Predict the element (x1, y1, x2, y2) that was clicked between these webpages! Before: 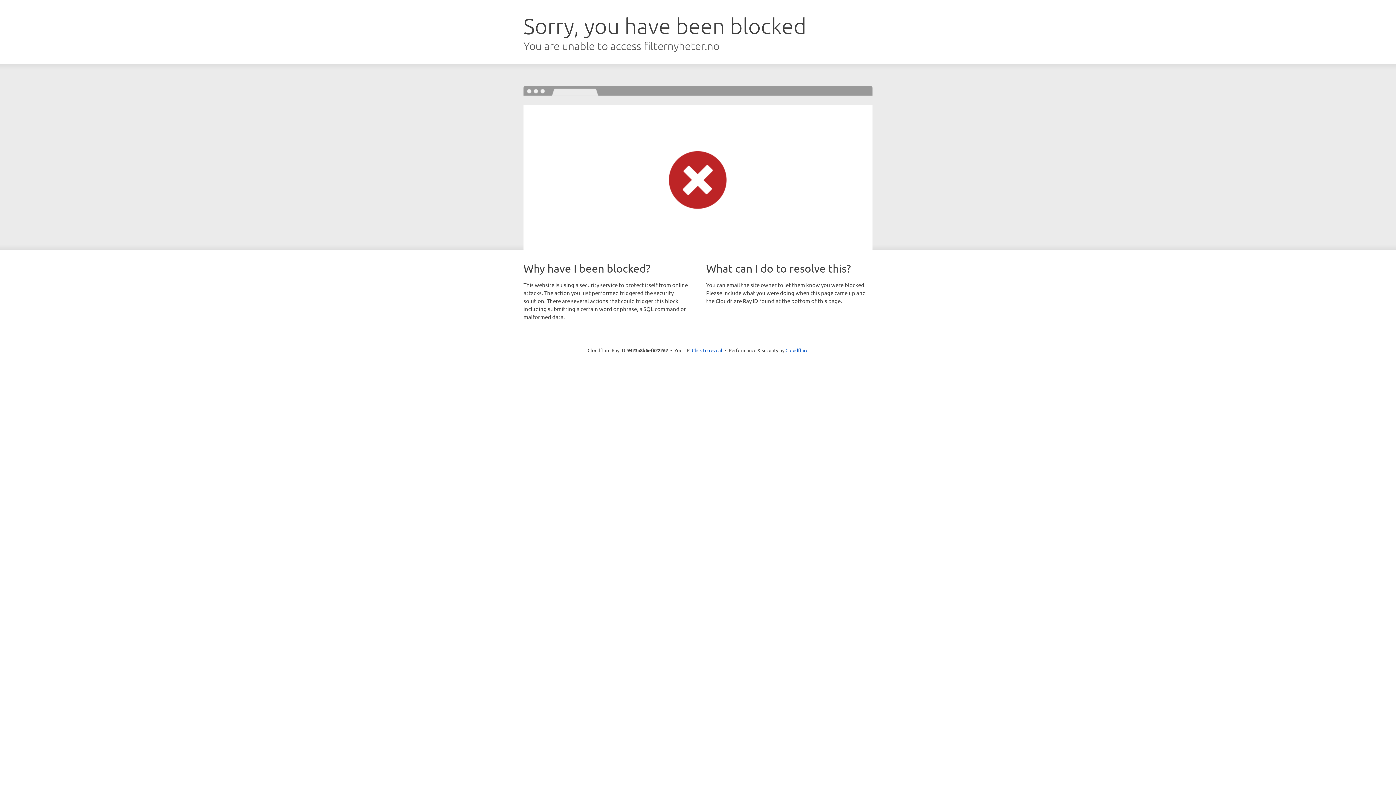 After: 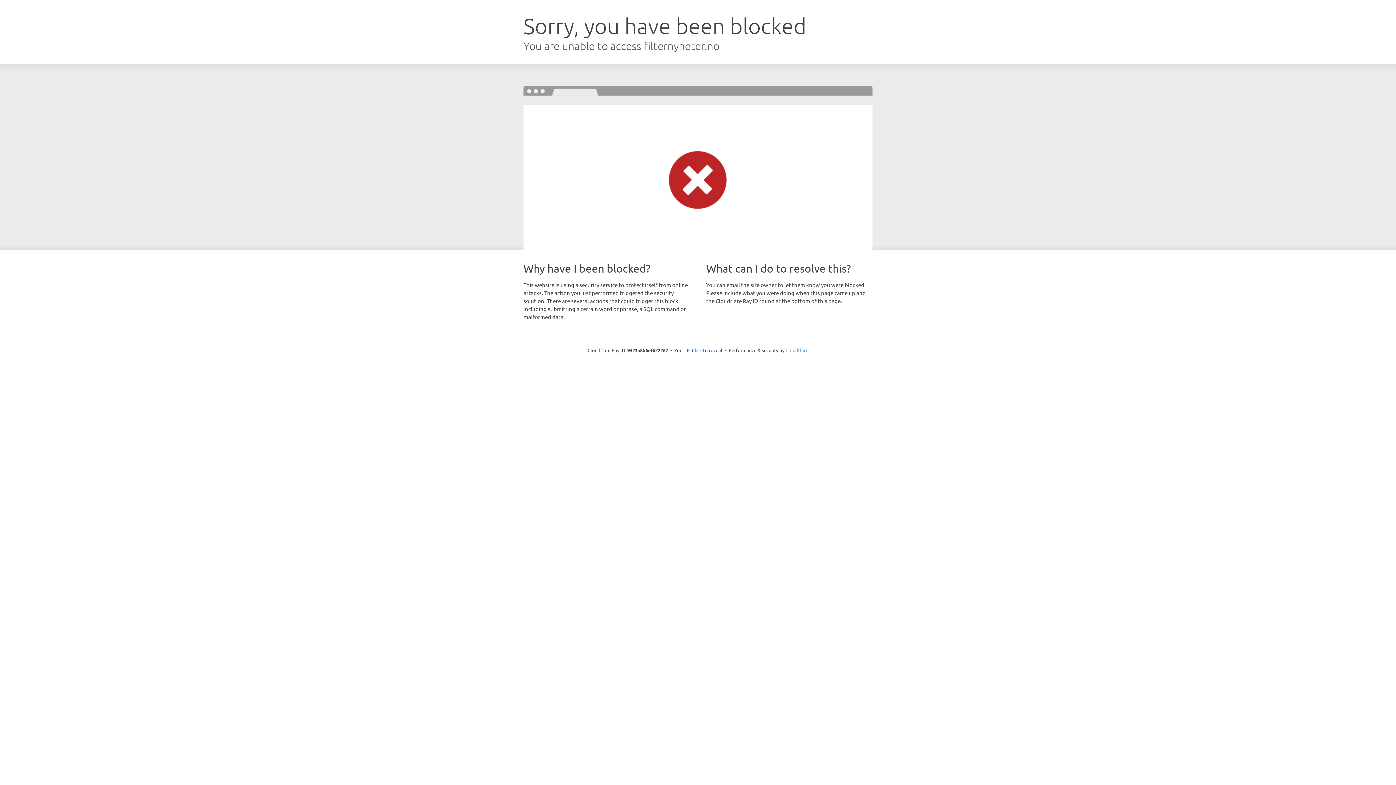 Action: label: Cloudflare bbox: (785, 347, 808, 353)